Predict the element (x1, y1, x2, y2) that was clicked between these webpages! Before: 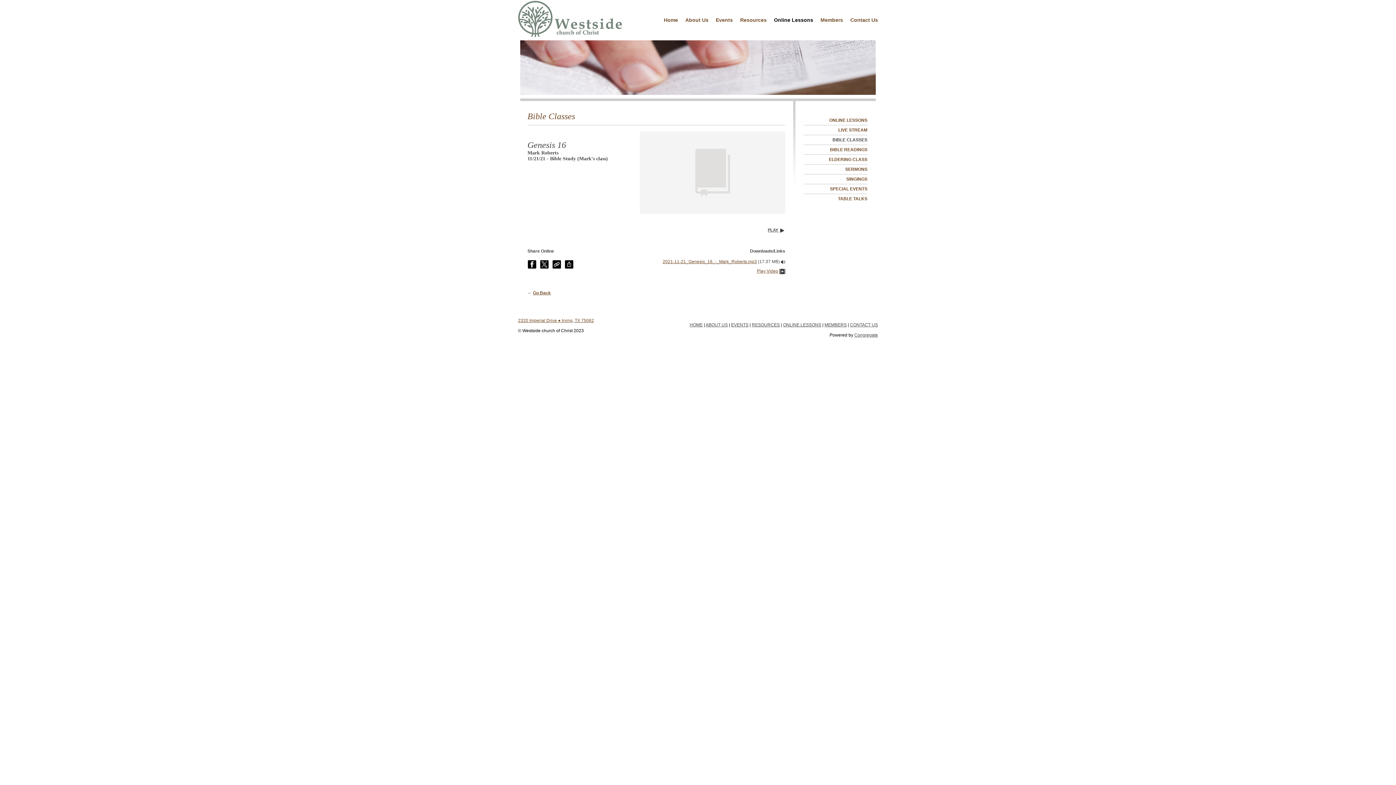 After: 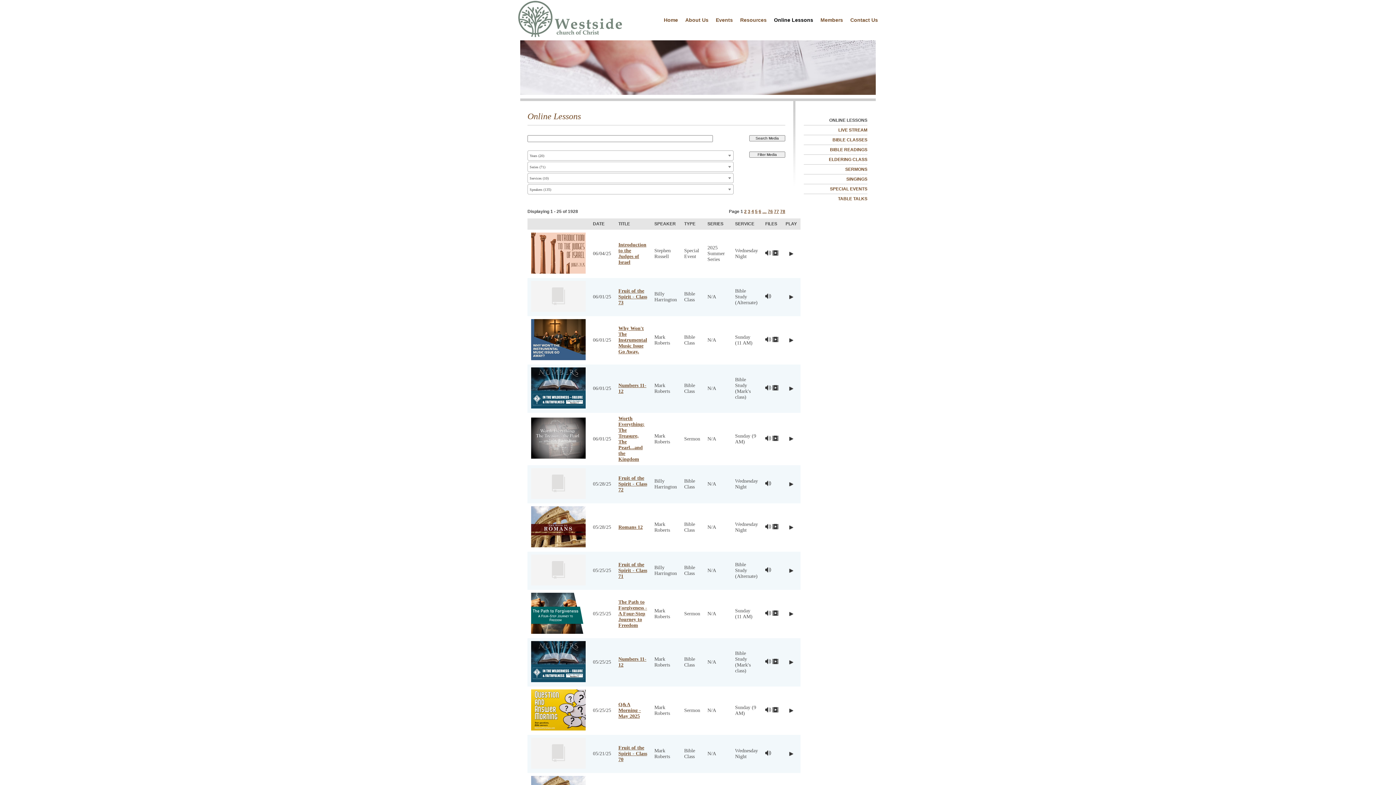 Action: label: Online Lessons bbox: (770, 13, 817, 26)